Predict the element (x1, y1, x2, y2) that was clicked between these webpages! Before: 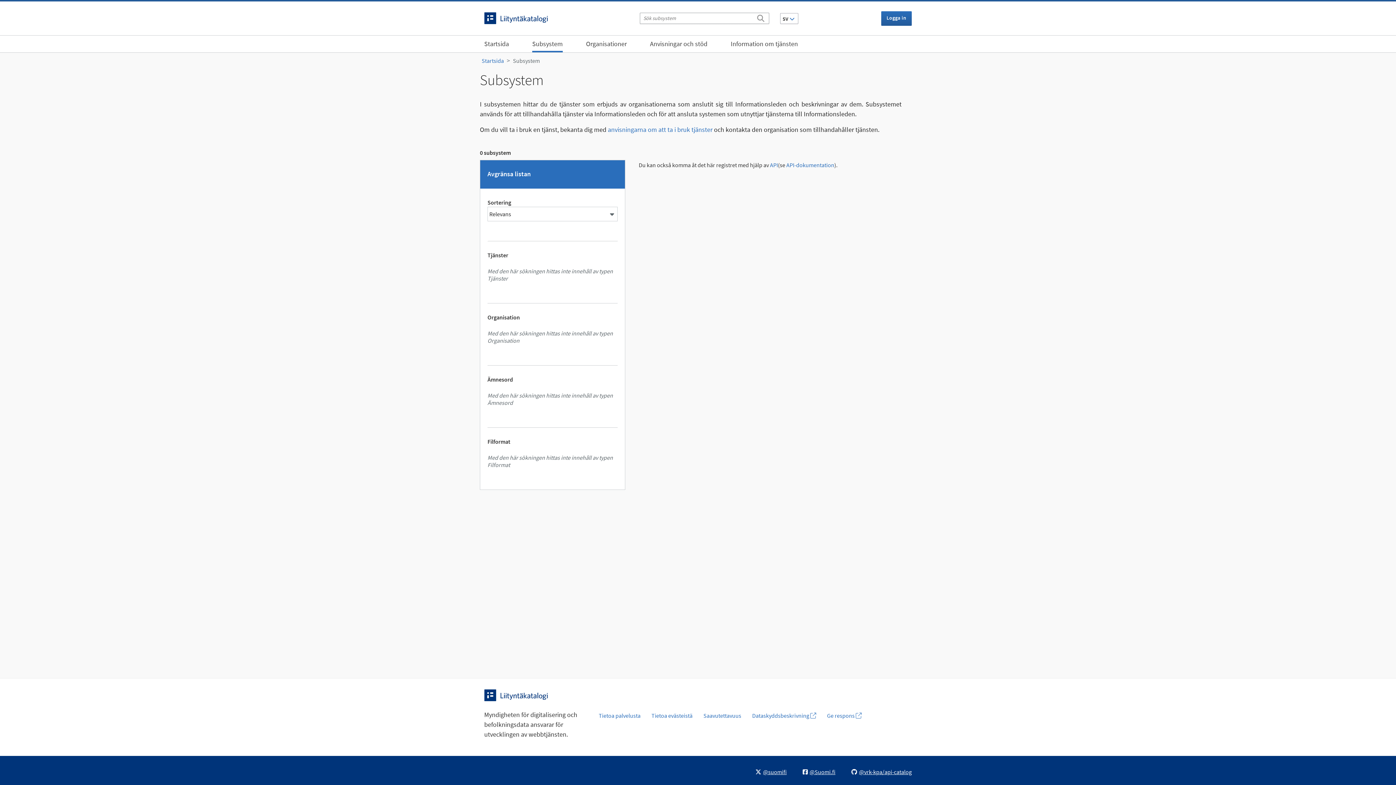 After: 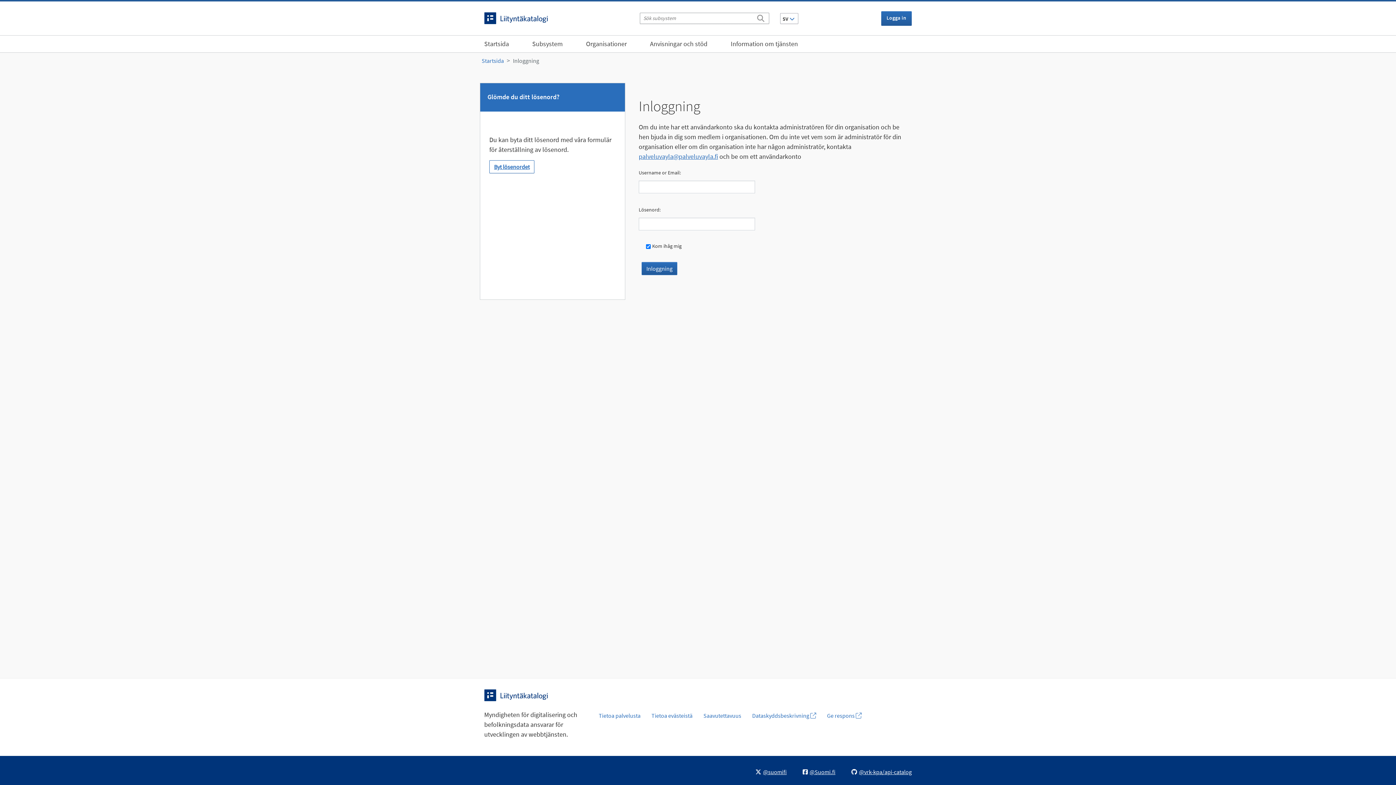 Action: bbox: (881, 11, 911, 25) label: Logga in